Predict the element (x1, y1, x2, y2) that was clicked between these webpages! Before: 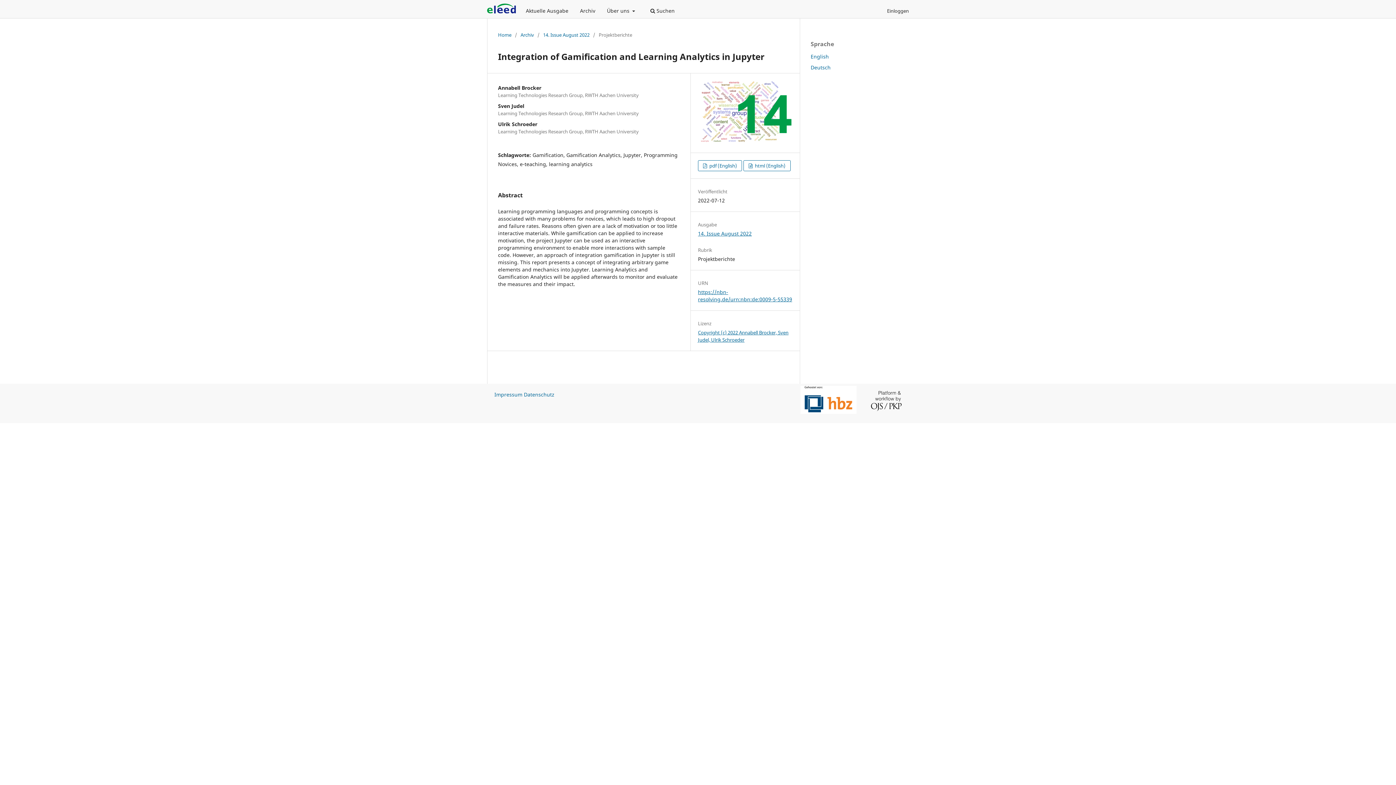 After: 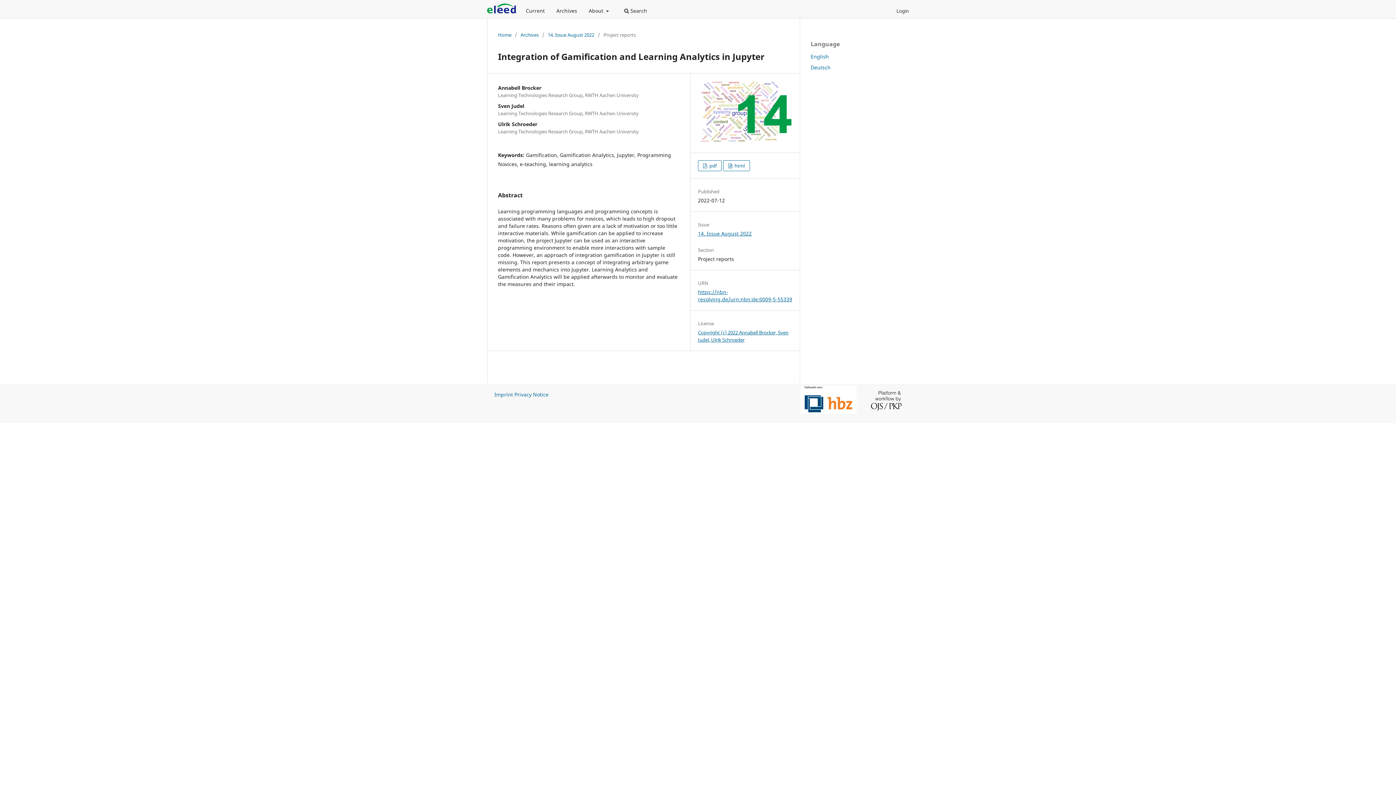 Action: label: English bbox: (810, 53, 829, 59)